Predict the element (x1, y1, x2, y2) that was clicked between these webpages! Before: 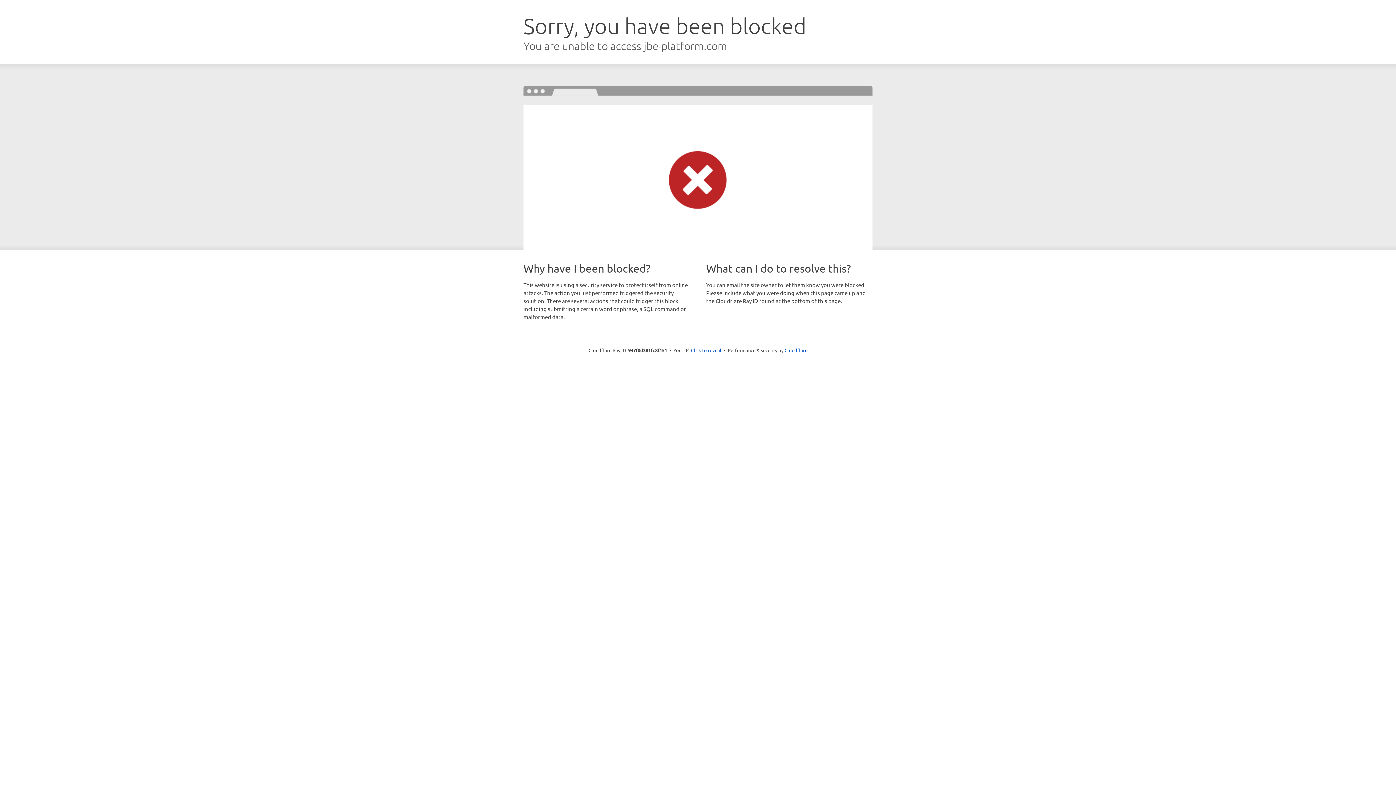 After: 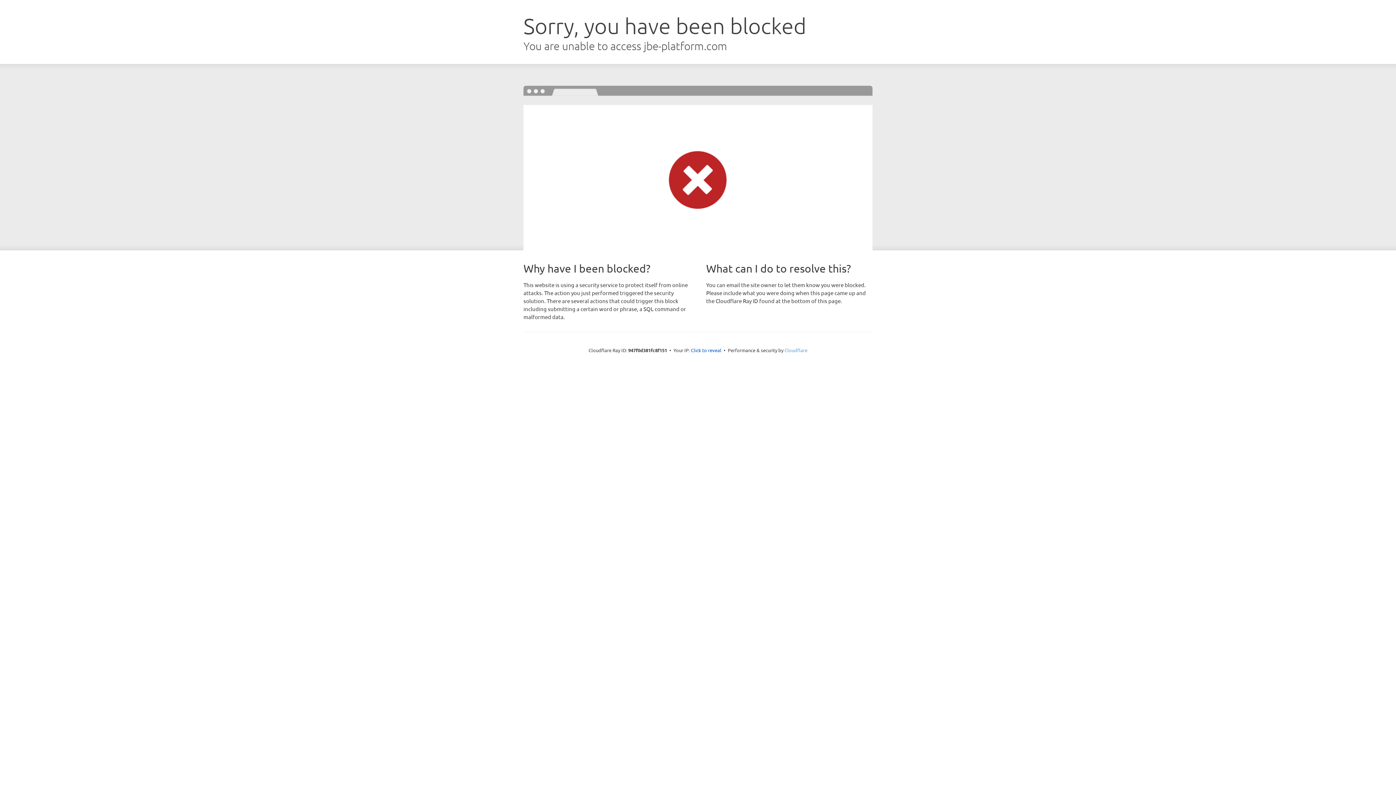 Action: label: Cloudflare bbox: (784, 347, 807, 353)